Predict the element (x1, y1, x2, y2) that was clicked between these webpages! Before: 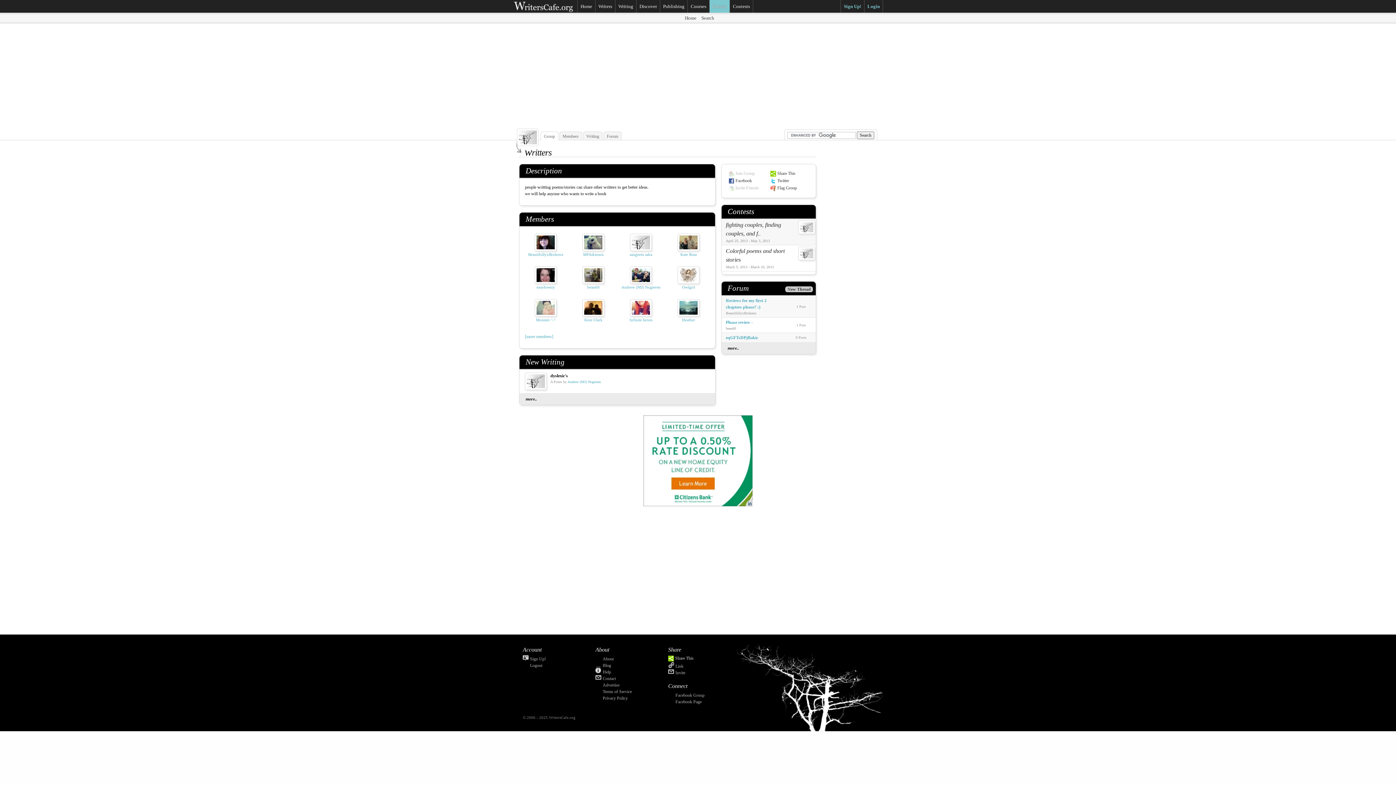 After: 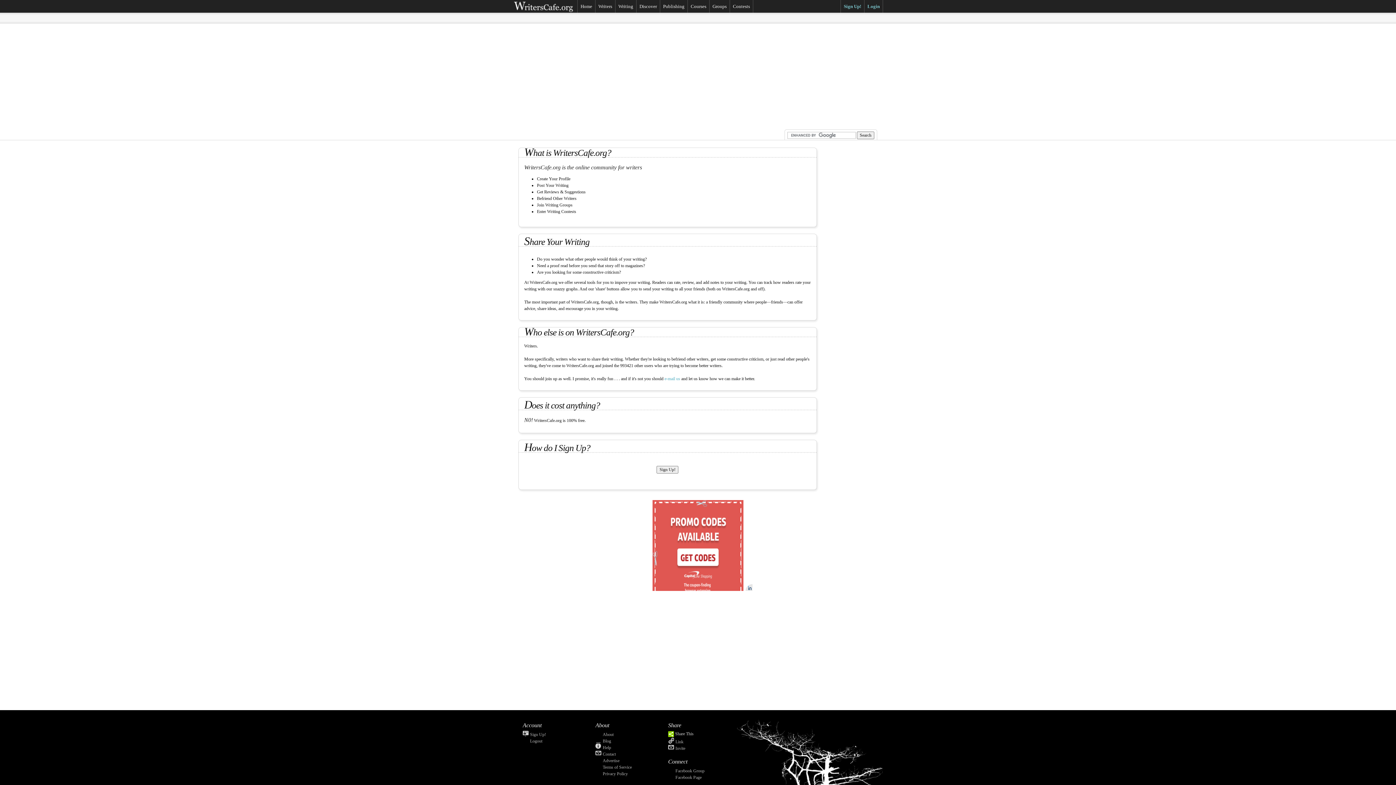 Action: bbox: (595, 655, 668, 661) label: About